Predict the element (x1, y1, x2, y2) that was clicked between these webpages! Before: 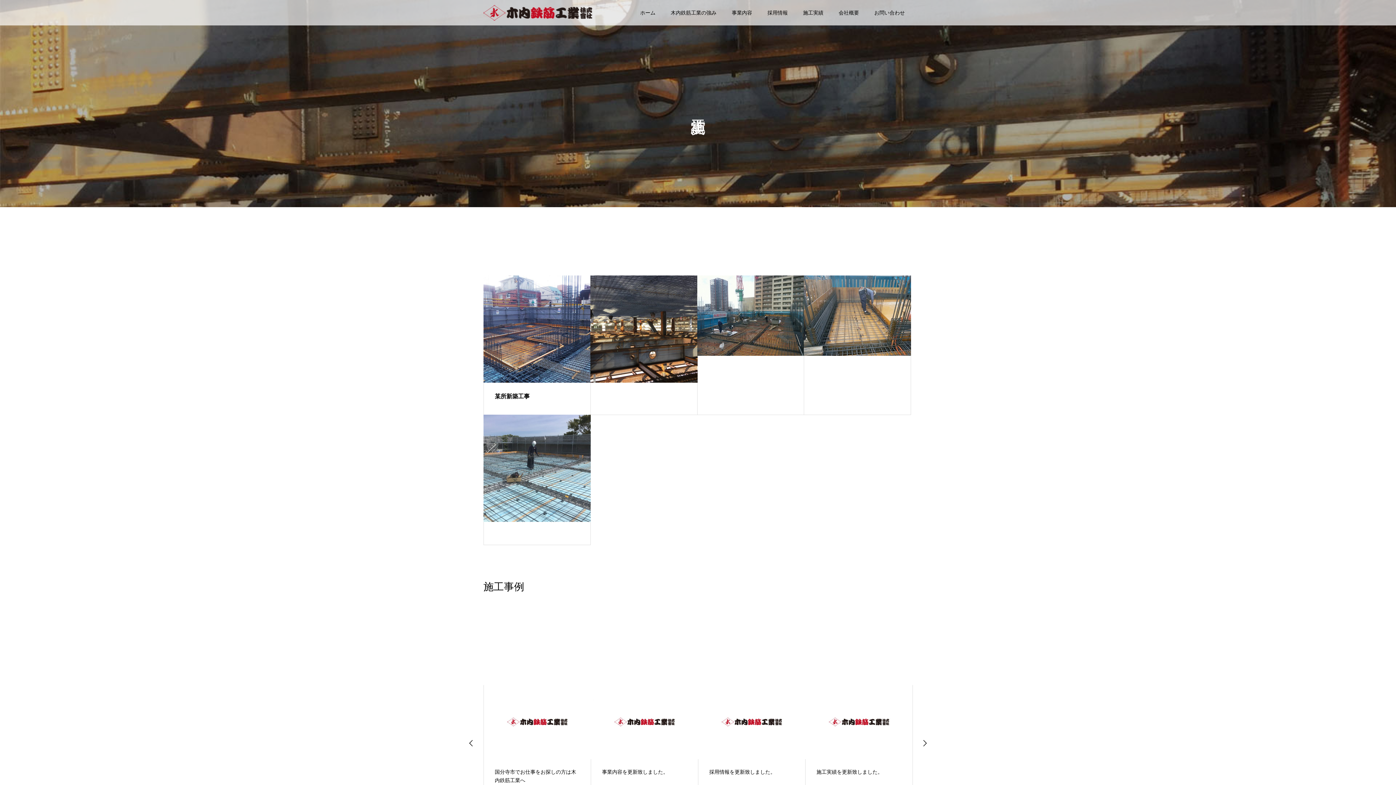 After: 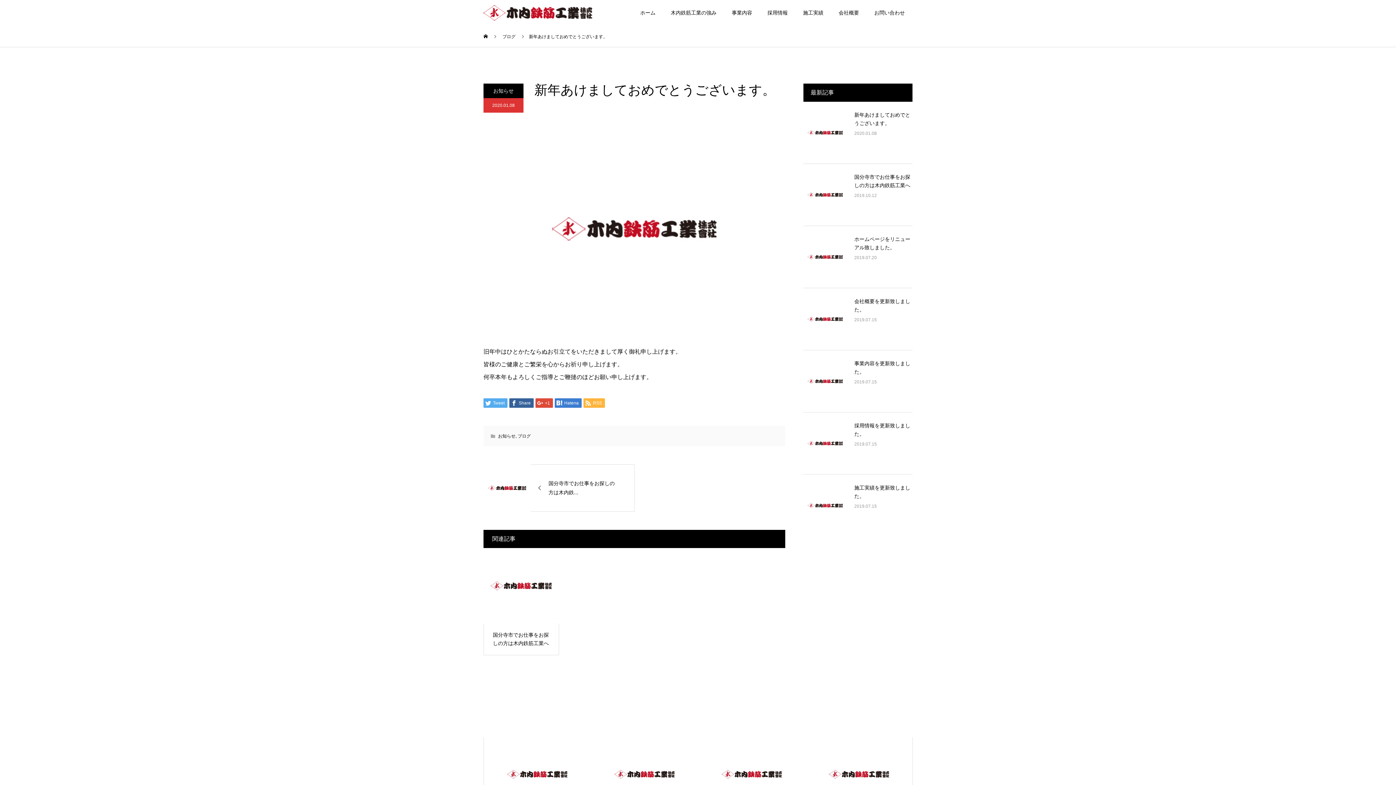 Action: label: 新年あけましておめでとうございます。 bbox: (805, 685, 912, 794)